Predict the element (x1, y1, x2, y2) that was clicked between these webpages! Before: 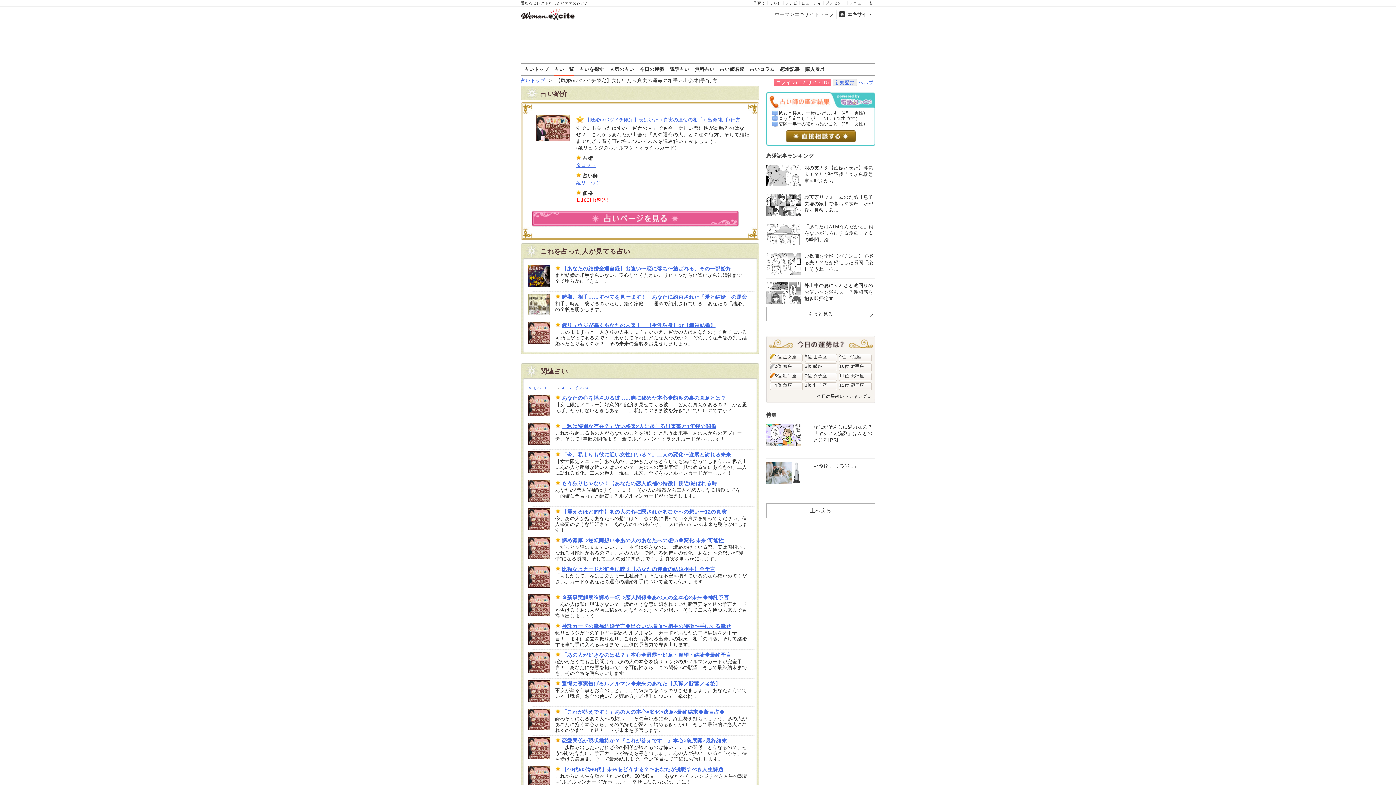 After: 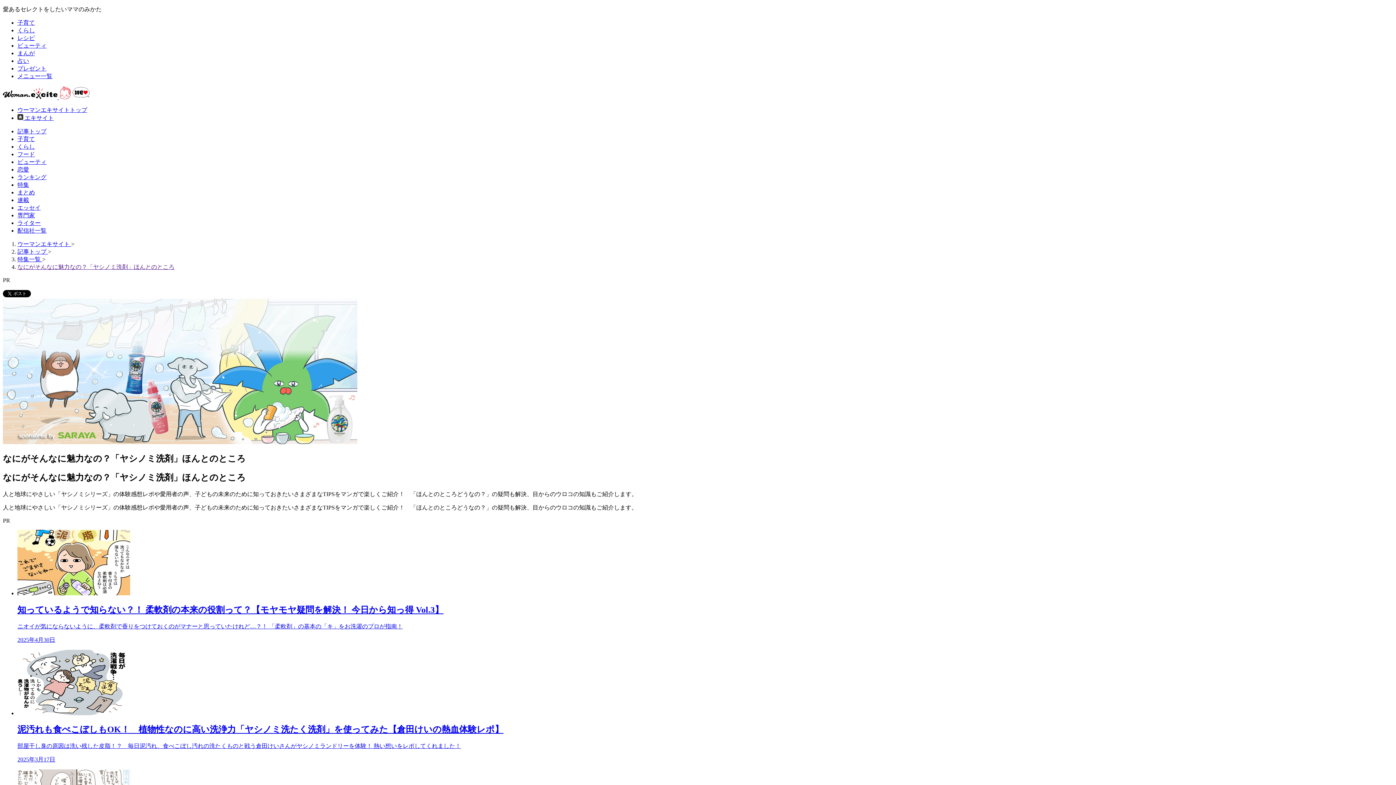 Action: label: なにがそんなに魅力なの？「ヤシノミ洗剤」ほんとのところ[PR] bbox: (766, 424, 875, 454)